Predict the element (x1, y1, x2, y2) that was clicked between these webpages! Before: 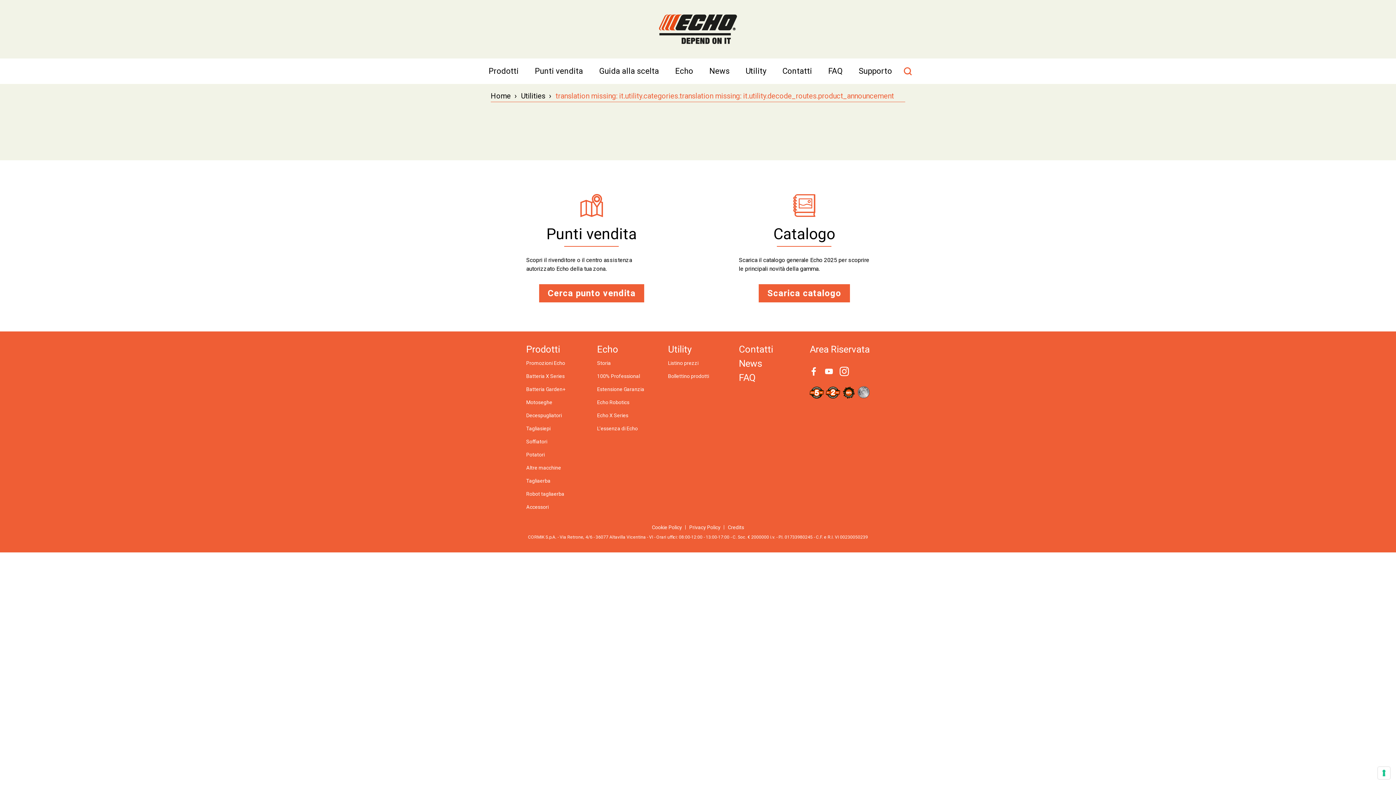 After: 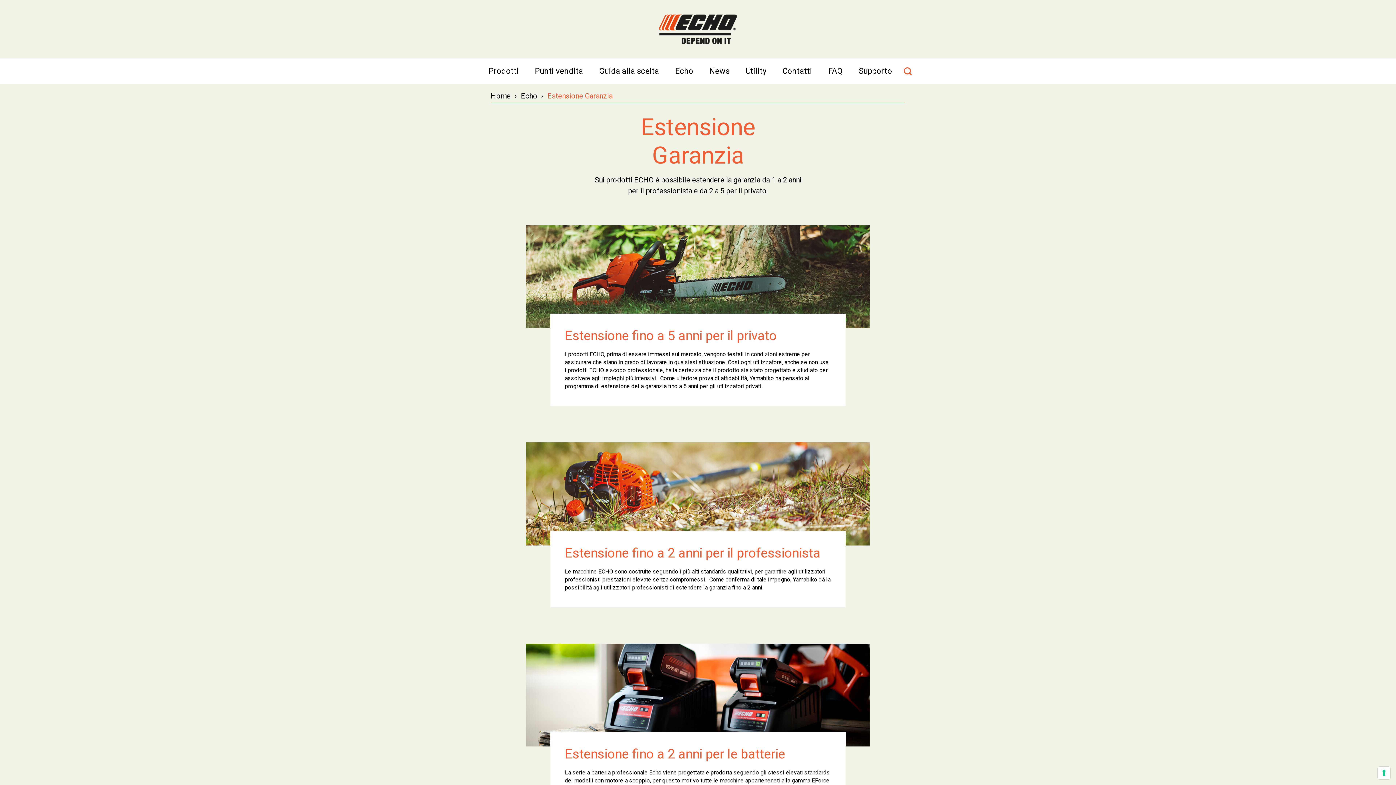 Action: label: Estensione Garanzia bbox: (597, 386, 644, 392)